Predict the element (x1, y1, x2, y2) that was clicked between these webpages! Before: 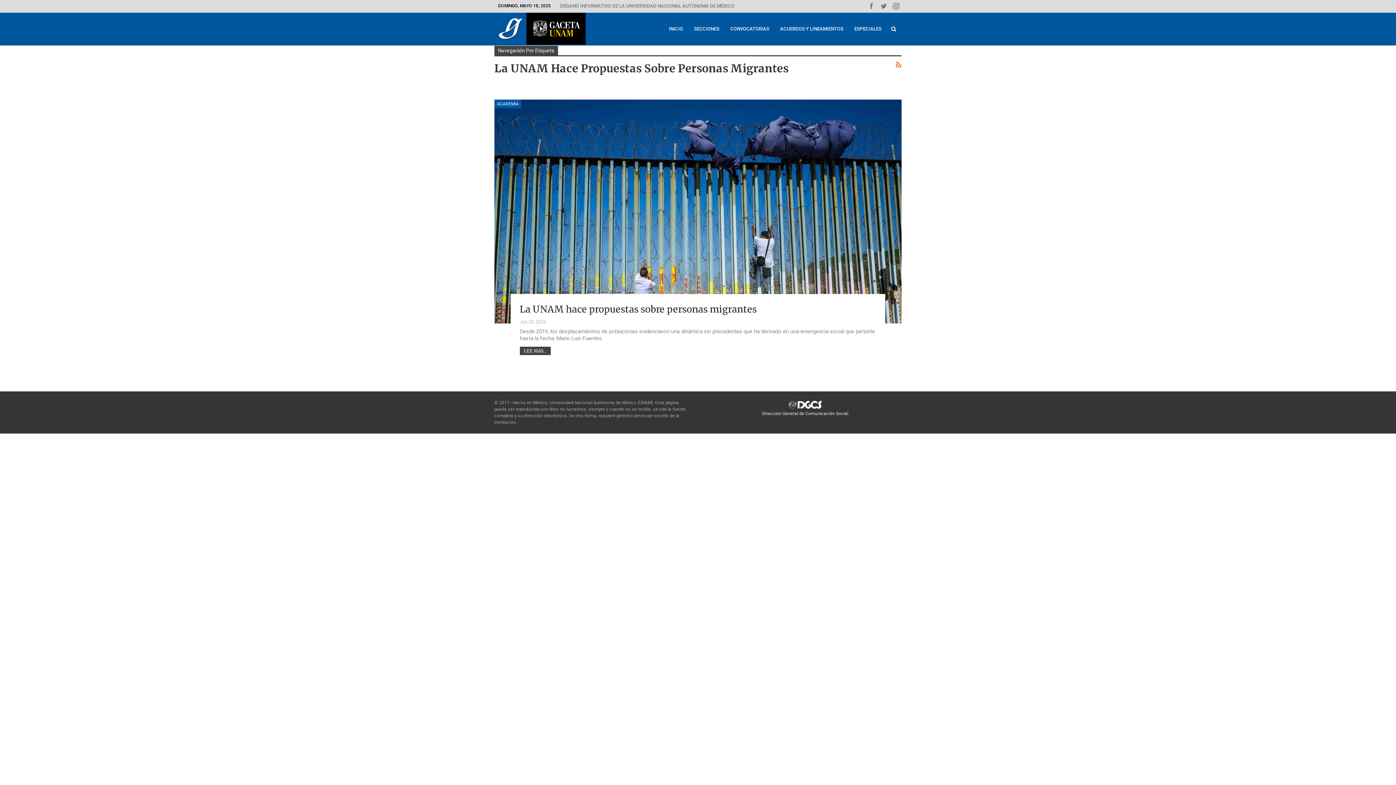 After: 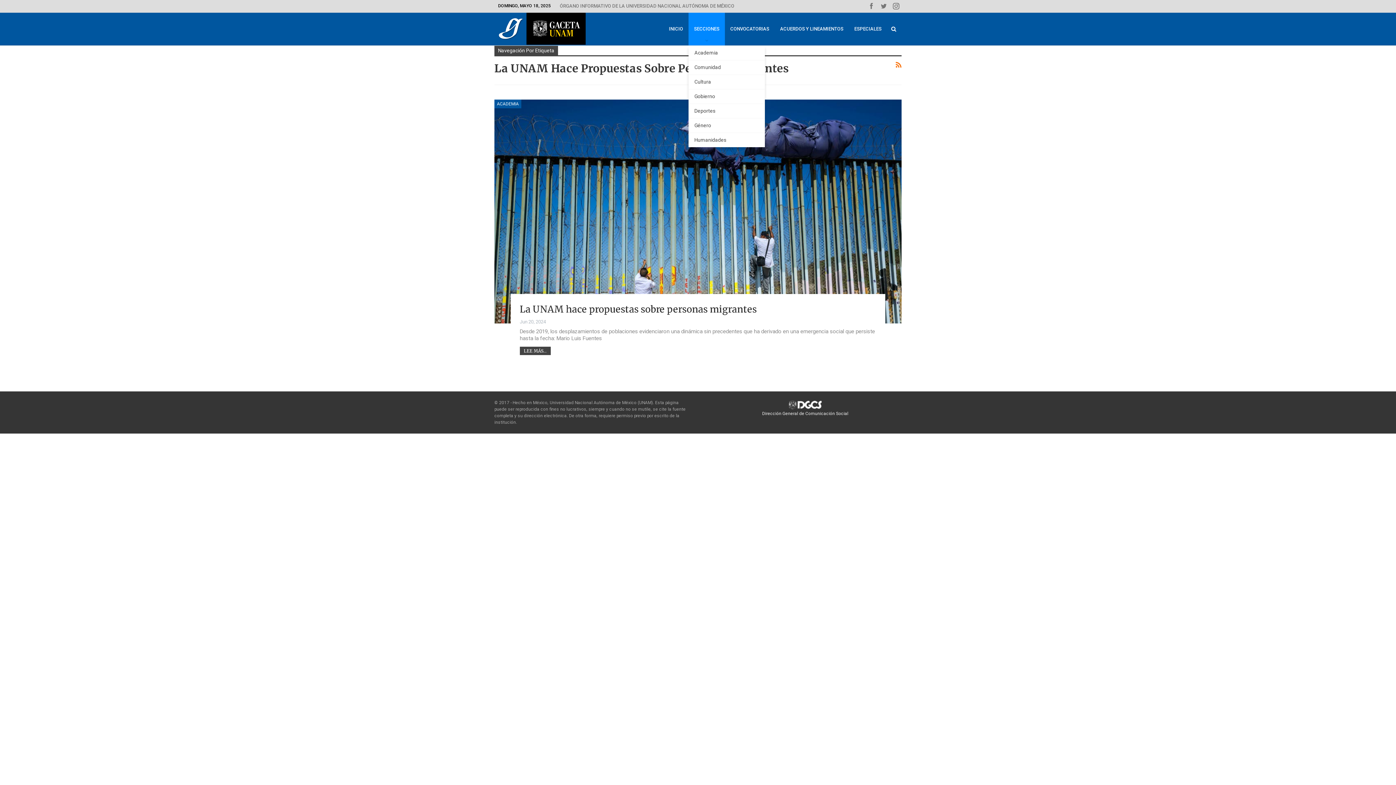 Action: bbox: (688, 12, 725, 45) label: SECCIONES